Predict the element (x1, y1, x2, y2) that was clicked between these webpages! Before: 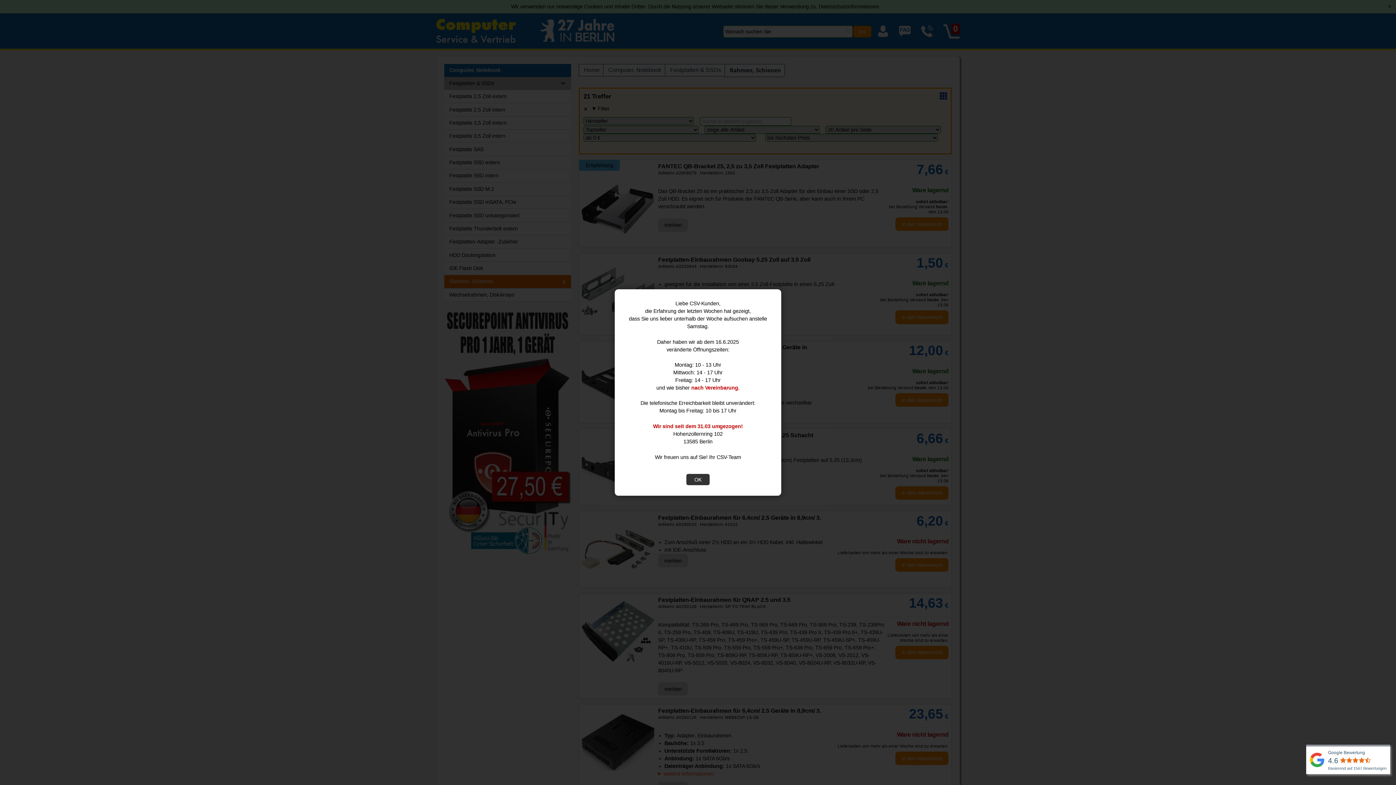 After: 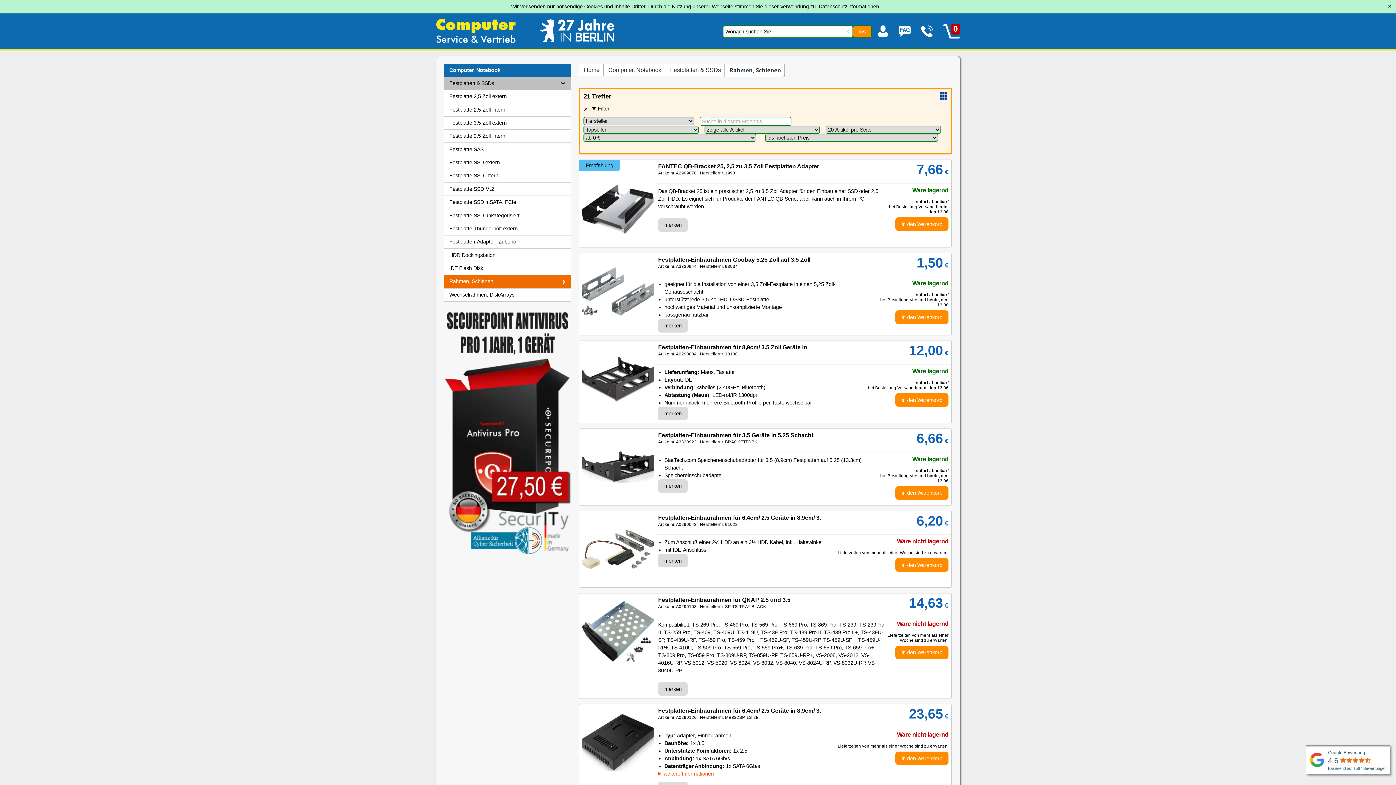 Action: bbox: (686, 474, 709, 485) label: OK